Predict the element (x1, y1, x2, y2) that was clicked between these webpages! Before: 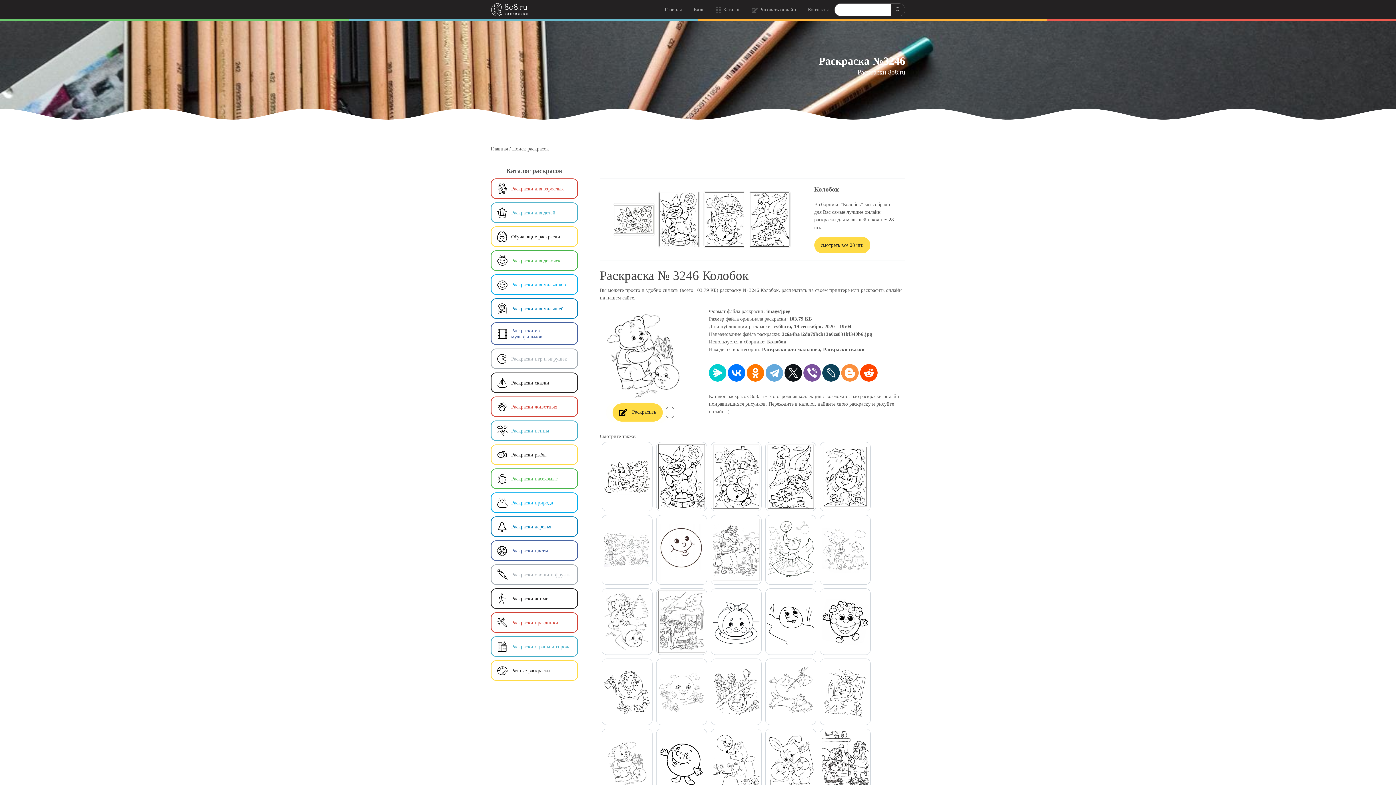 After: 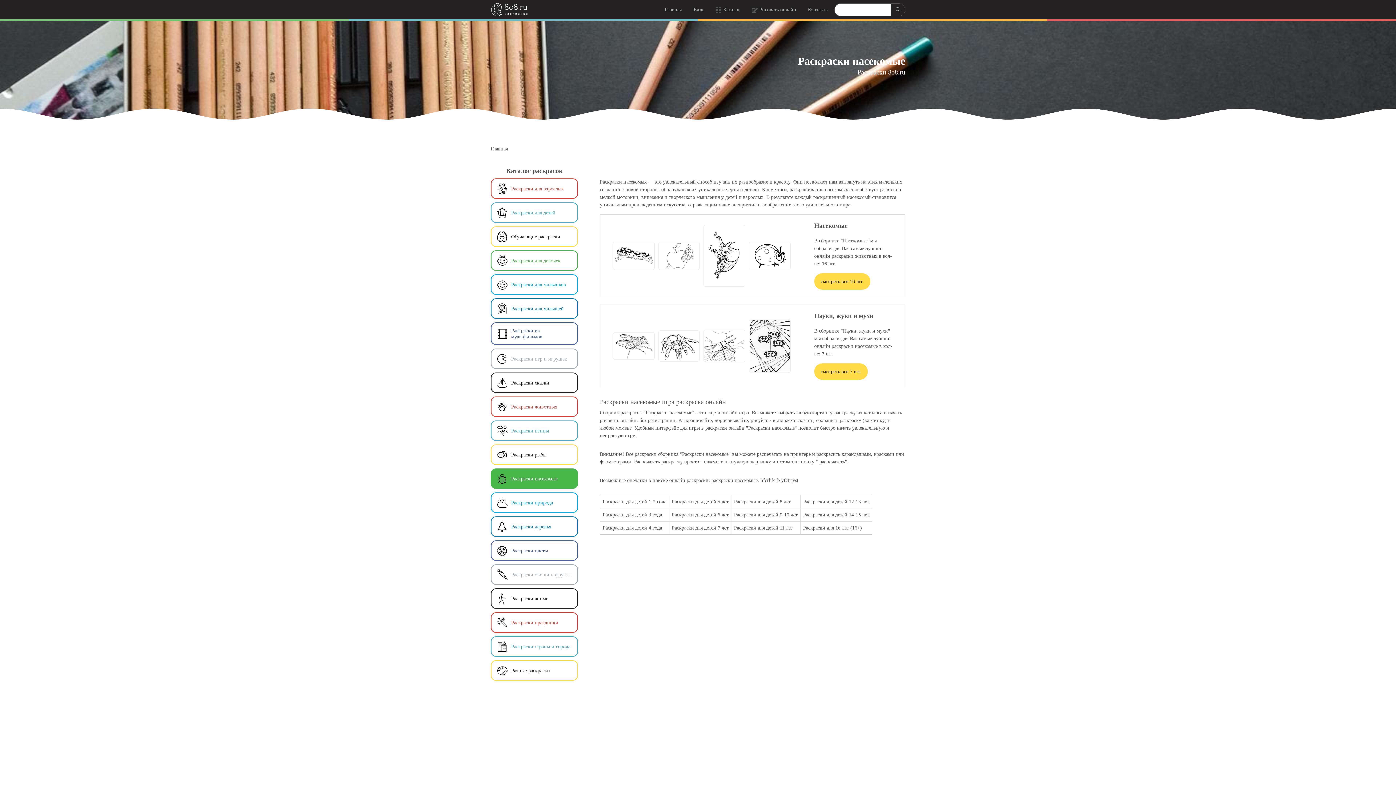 Action: bbox: (490, 468, 578, 489) label: Раскраски насекомые